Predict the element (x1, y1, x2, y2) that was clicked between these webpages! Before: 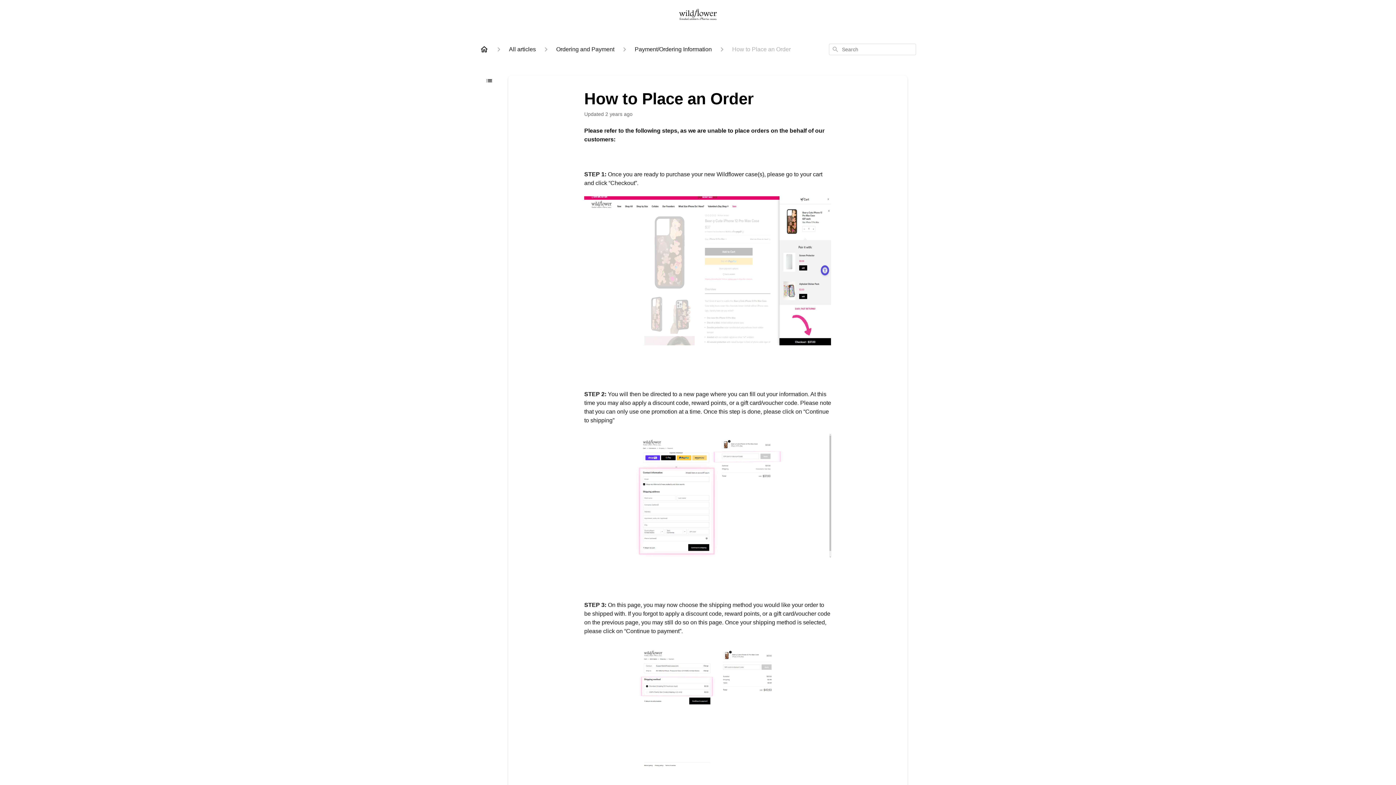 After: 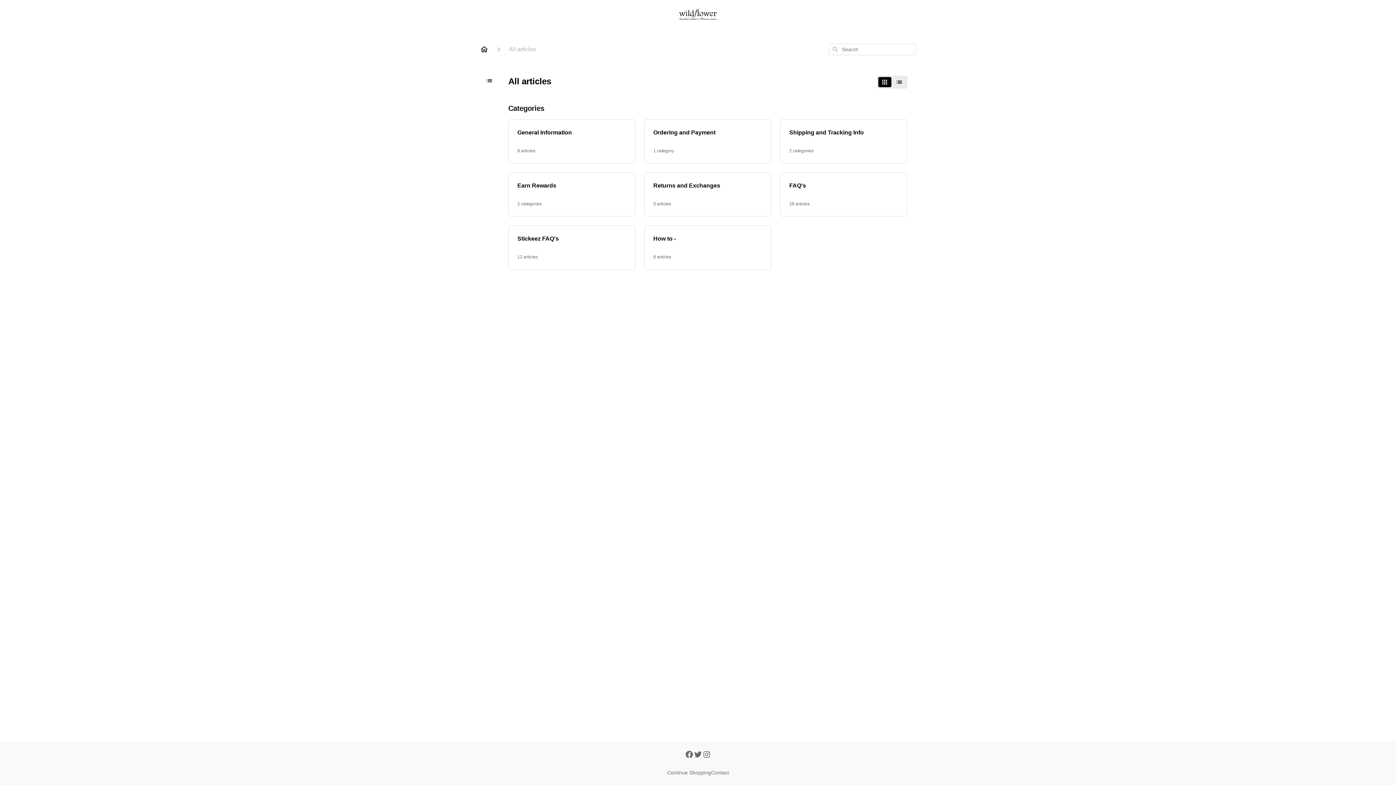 Action: bbox: (509, 45, 536, 53) label: All articles